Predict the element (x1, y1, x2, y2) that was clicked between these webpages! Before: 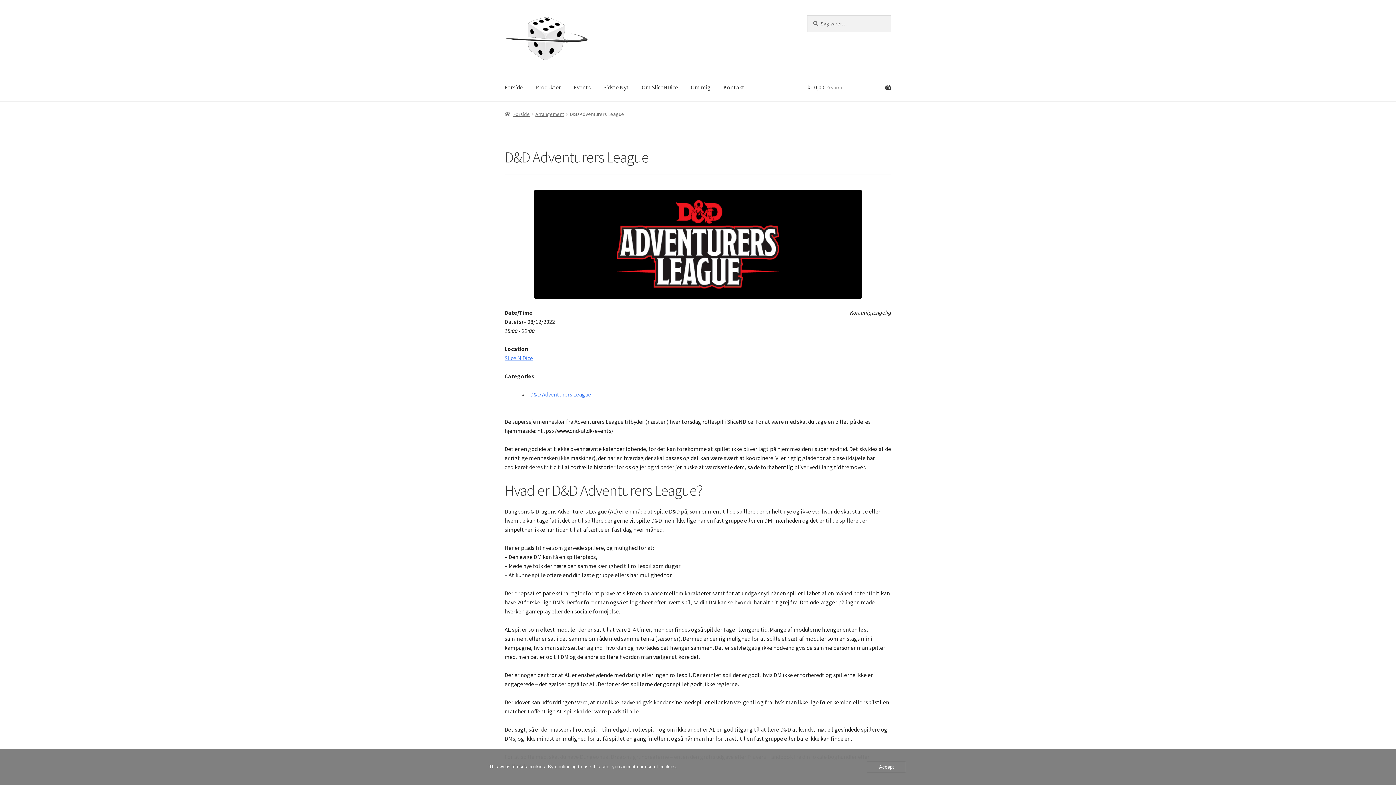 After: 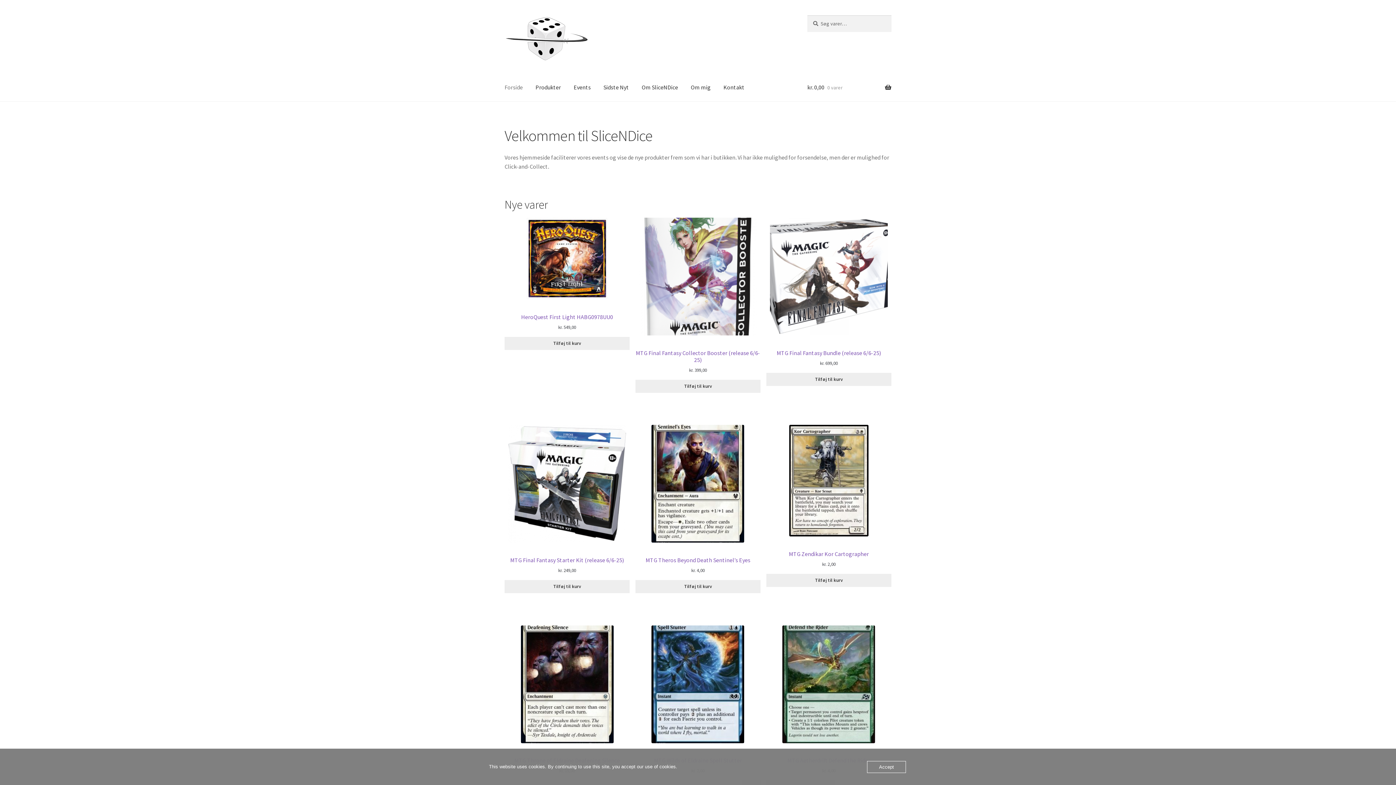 Action: bbox: (498, 73, 528, 101) label: Forside